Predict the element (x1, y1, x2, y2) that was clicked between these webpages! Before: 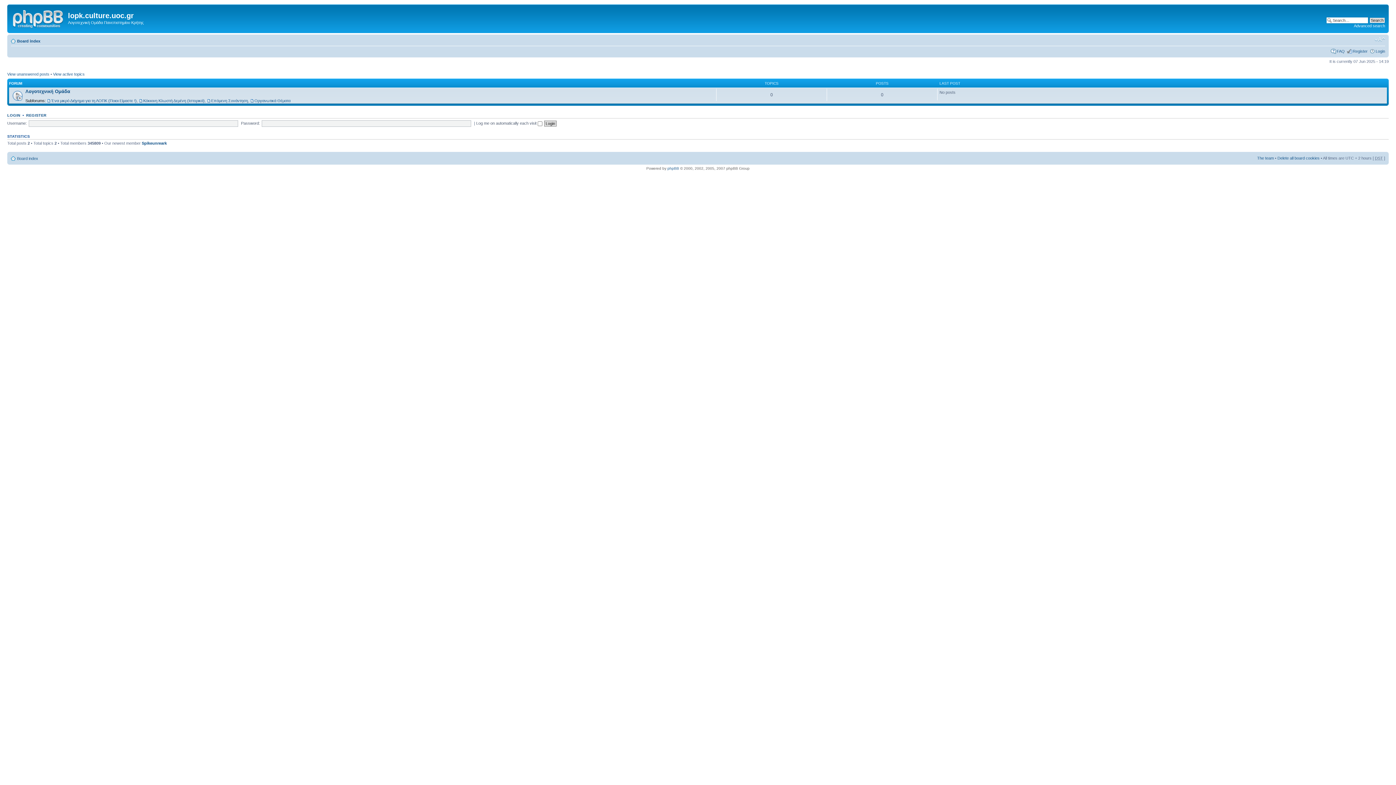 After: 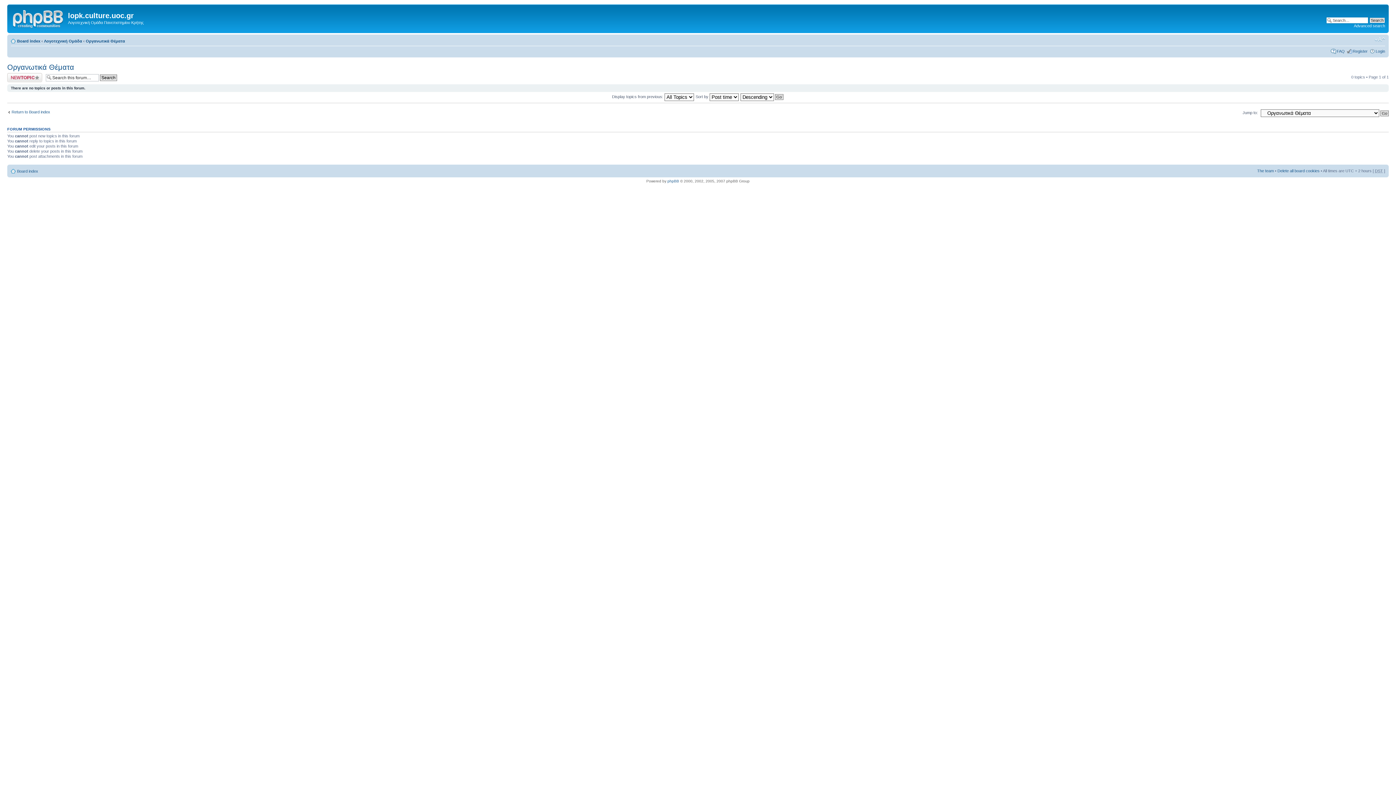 Action: bbox: (250, 98, 290, 102) label: Οργανωτικά Θέματα